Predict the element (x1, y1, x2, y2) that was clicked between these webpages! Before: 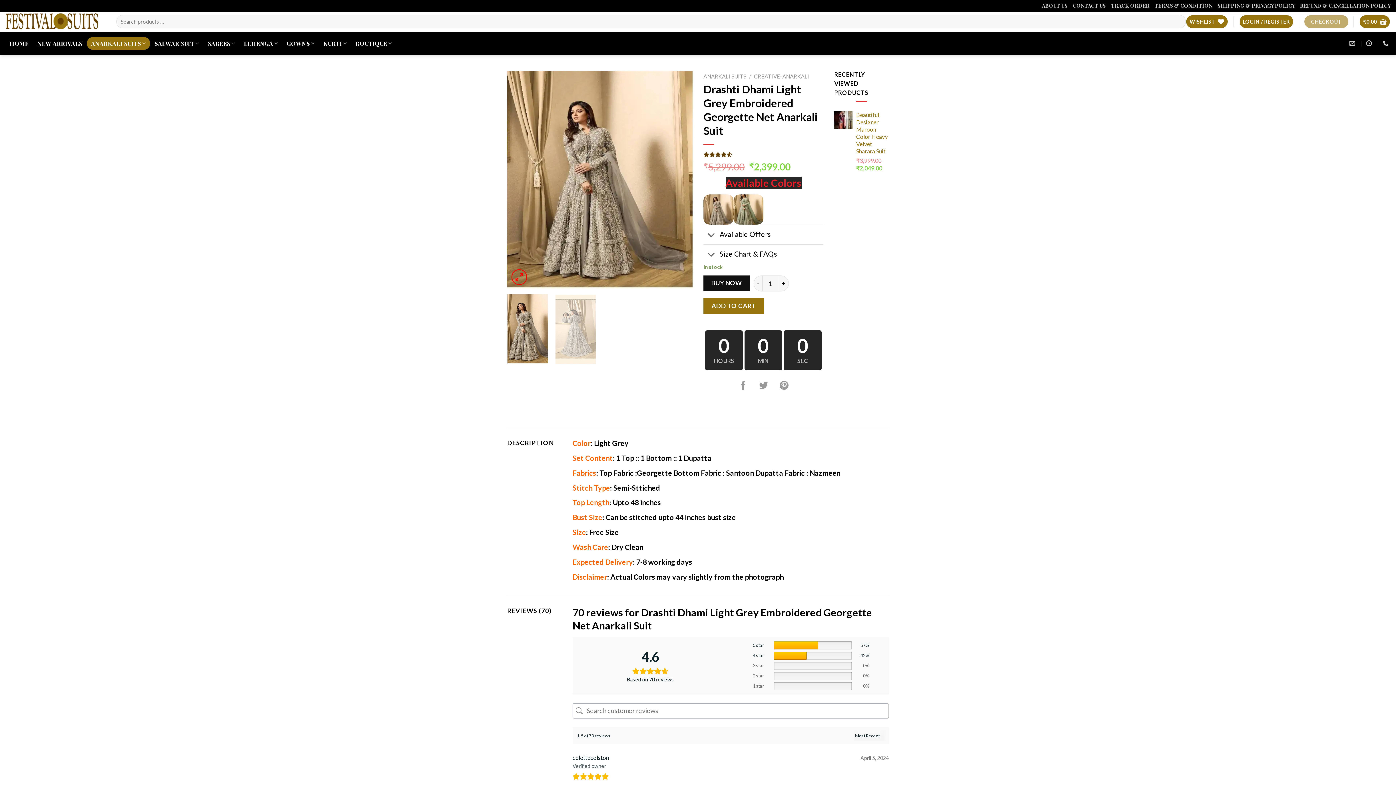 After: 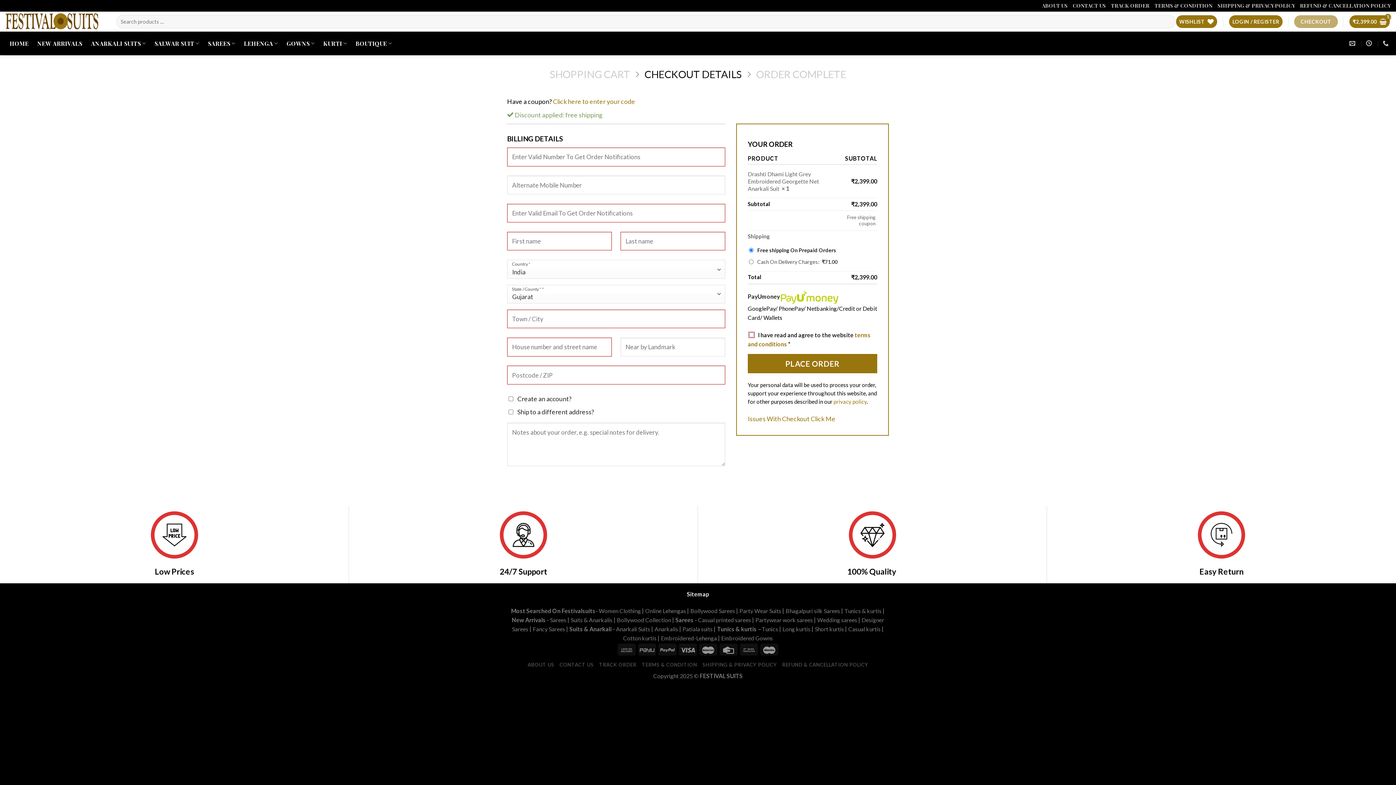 Action: bbox: (703, 275, 750, 291) label: BUY NOW